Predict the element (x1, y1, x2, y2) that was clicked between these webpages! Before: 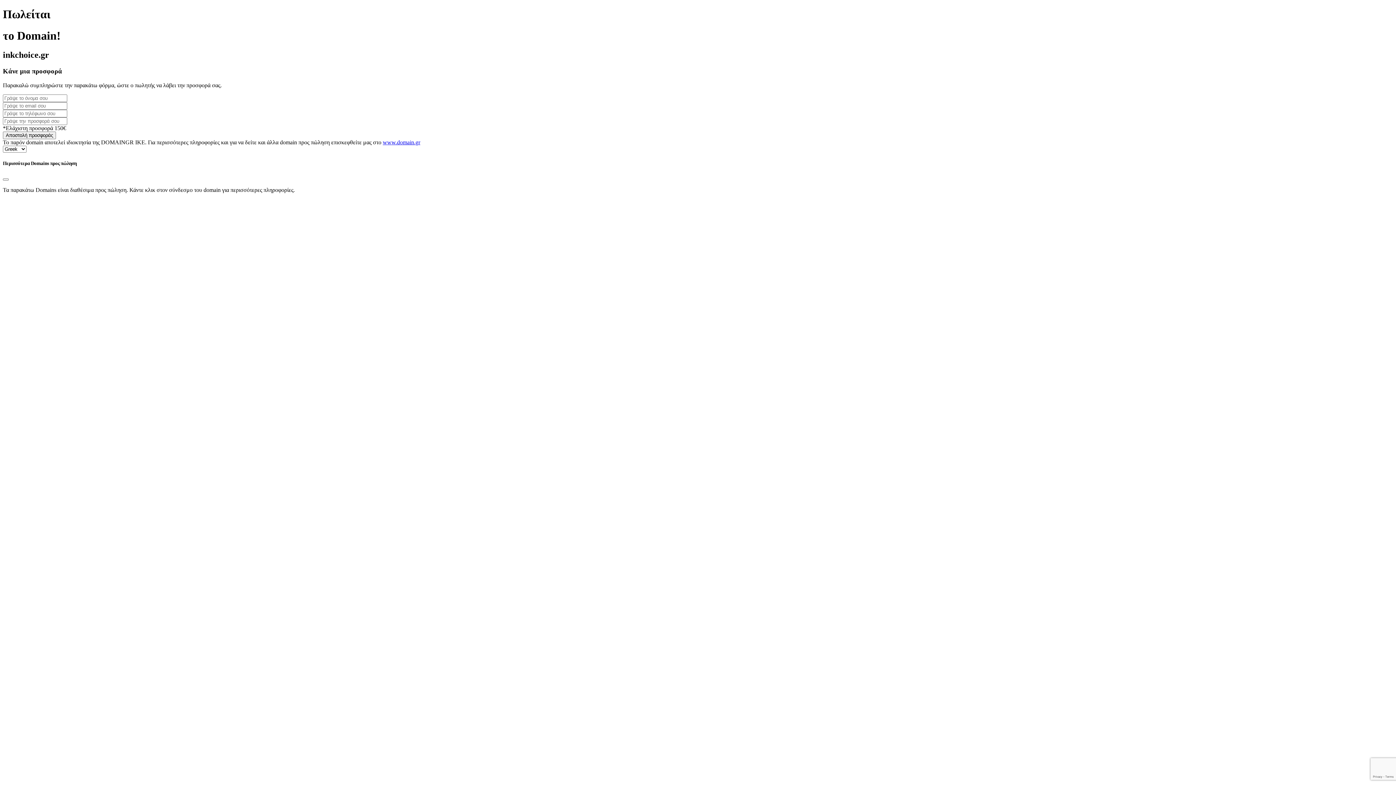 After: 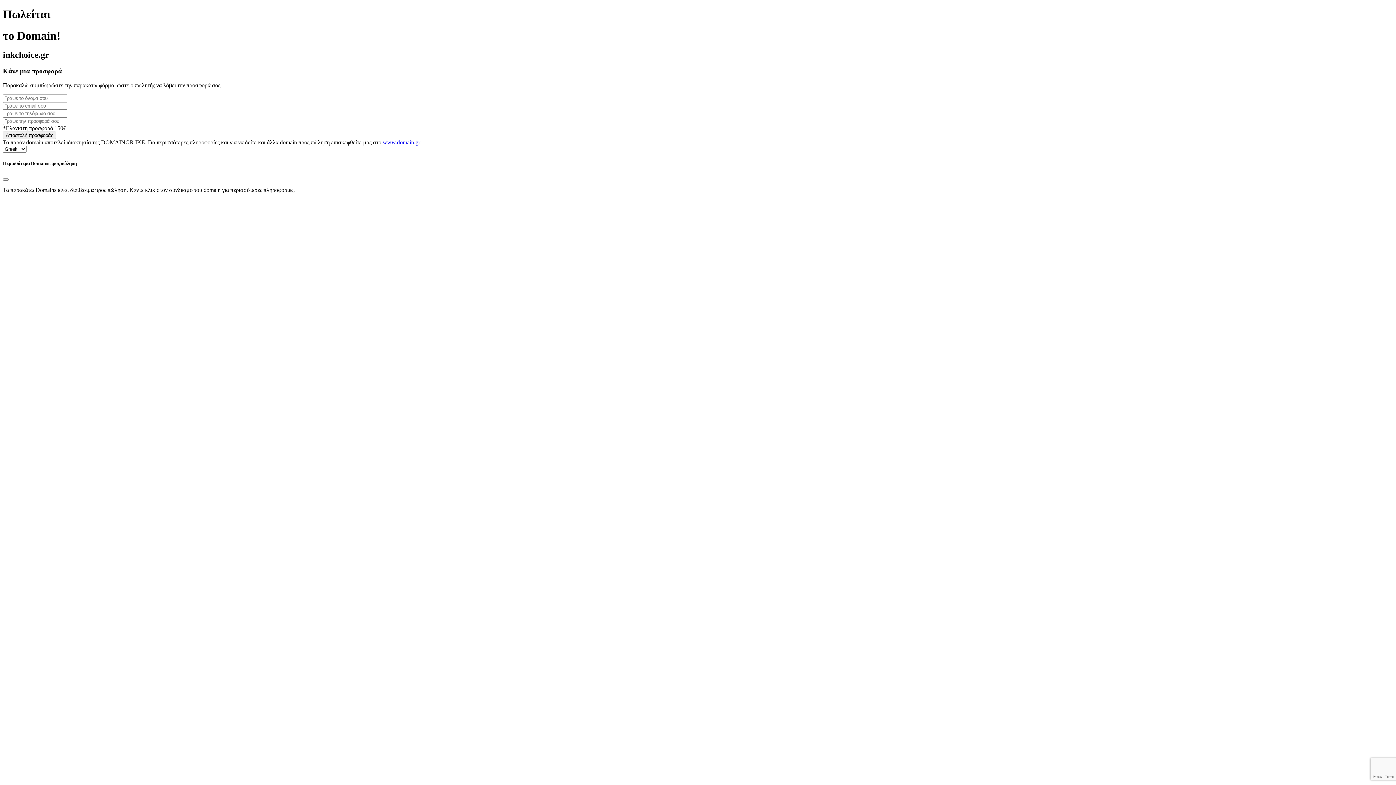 Action: label: www.domain.gr bbox: (382, 139, 420, 145)